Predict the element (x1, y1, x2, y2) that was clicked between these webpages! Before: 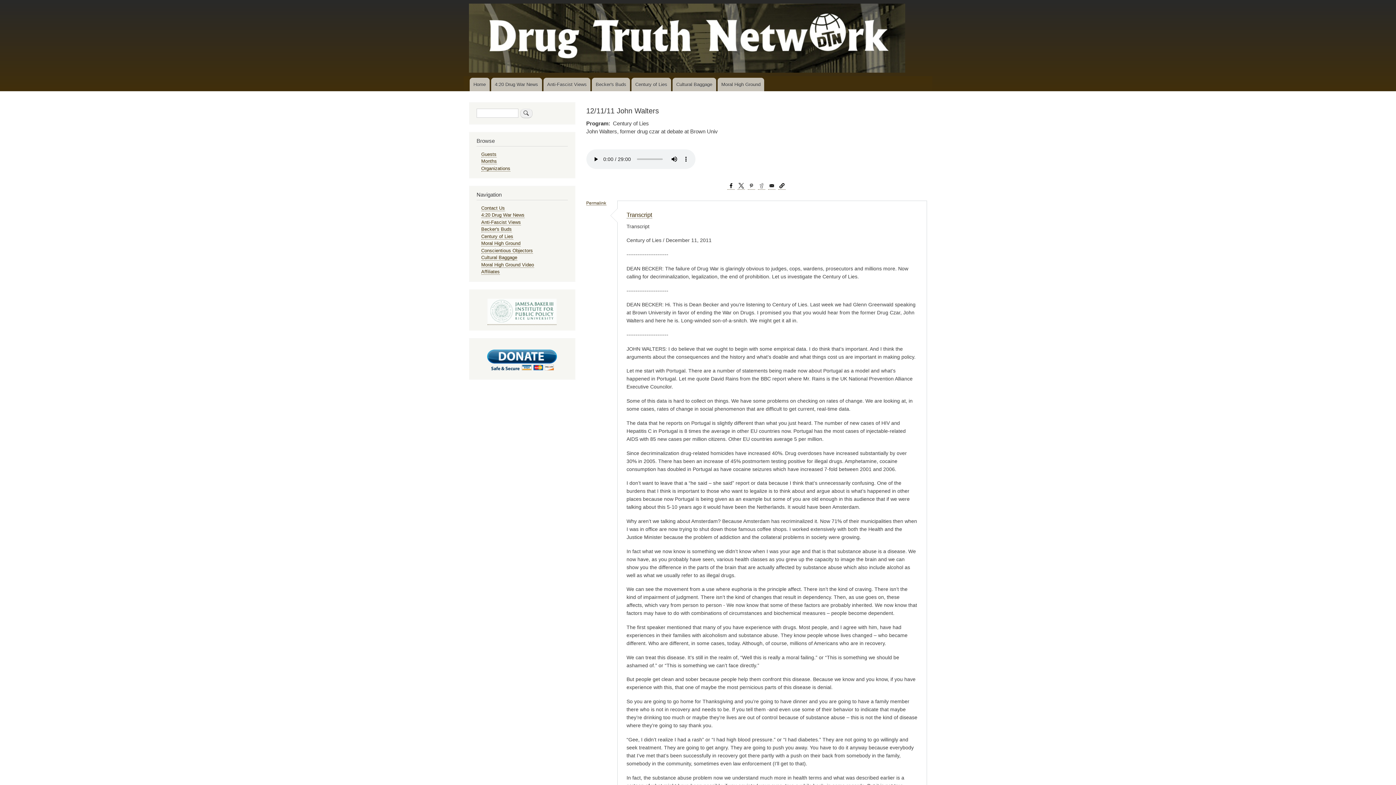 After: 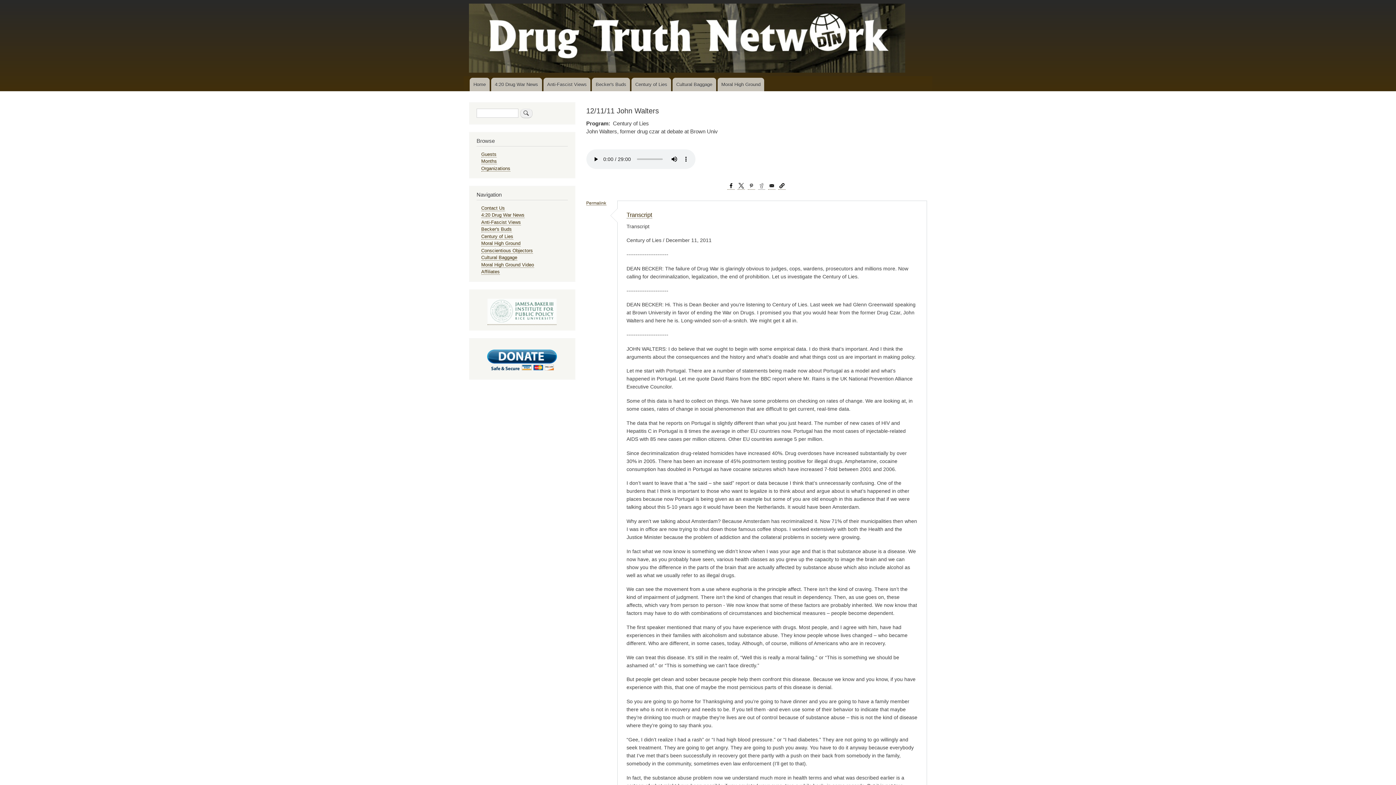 Action: bbox: (758, 182, 765, 189) label: Share to Reddit